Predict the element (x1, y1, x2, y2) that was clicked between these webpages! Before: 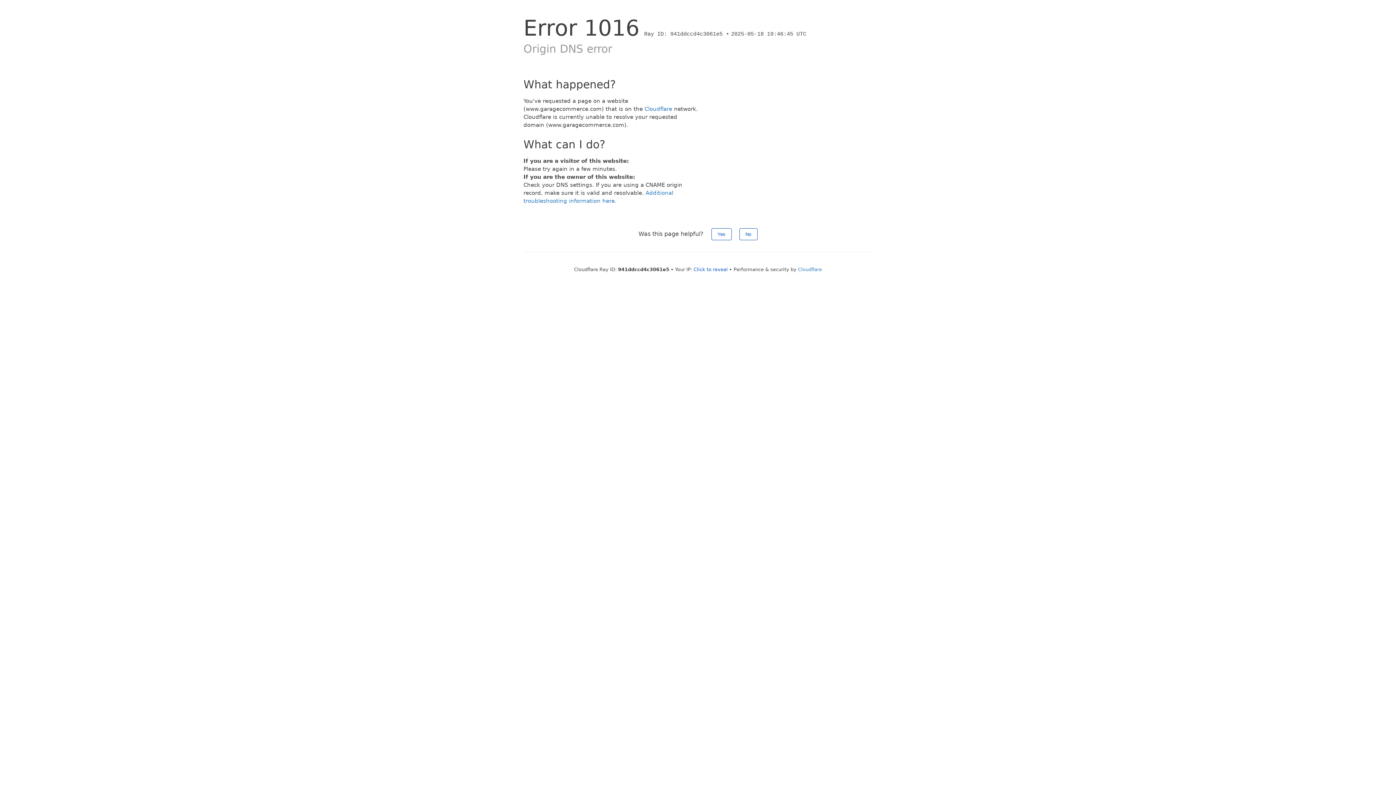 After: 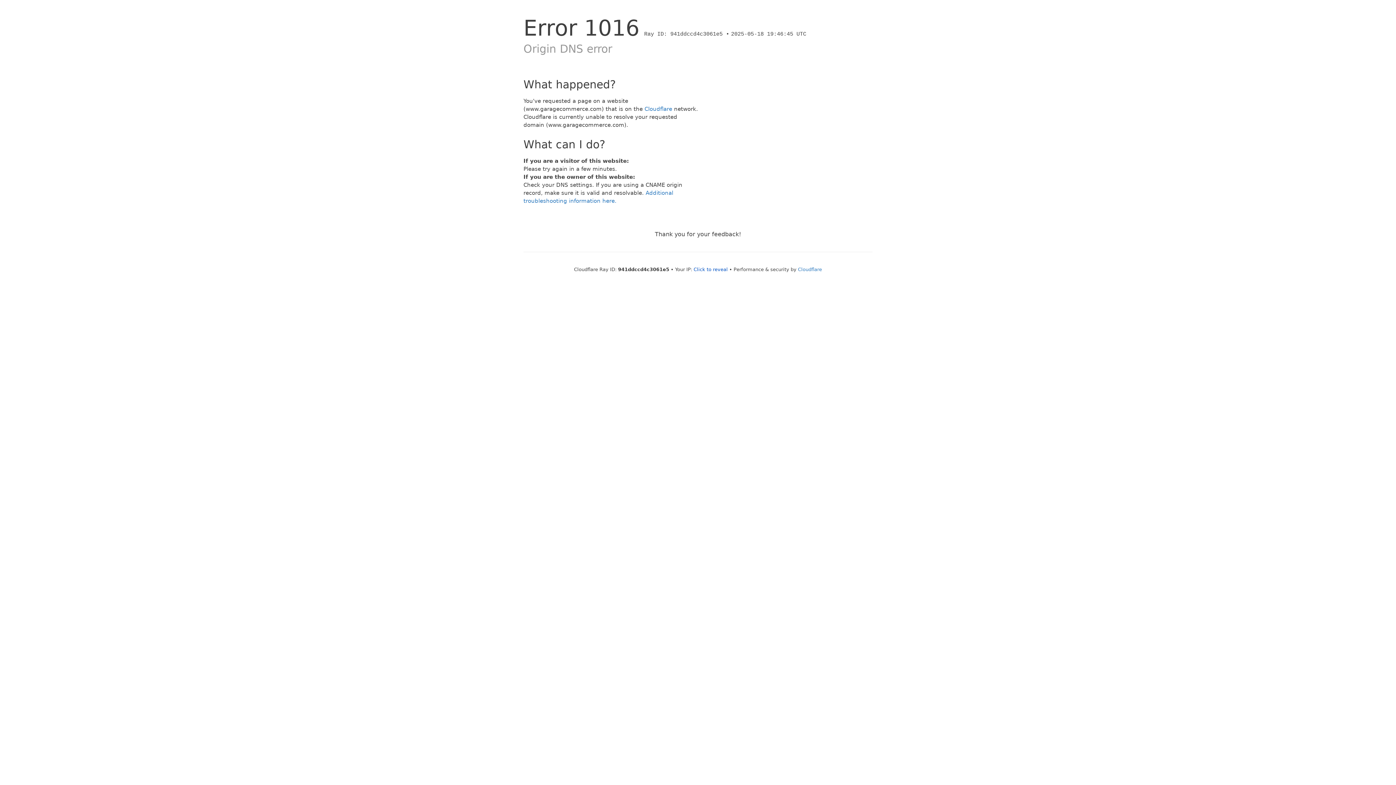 Action: label: Yes bbox: (711, 228, 731, 240)